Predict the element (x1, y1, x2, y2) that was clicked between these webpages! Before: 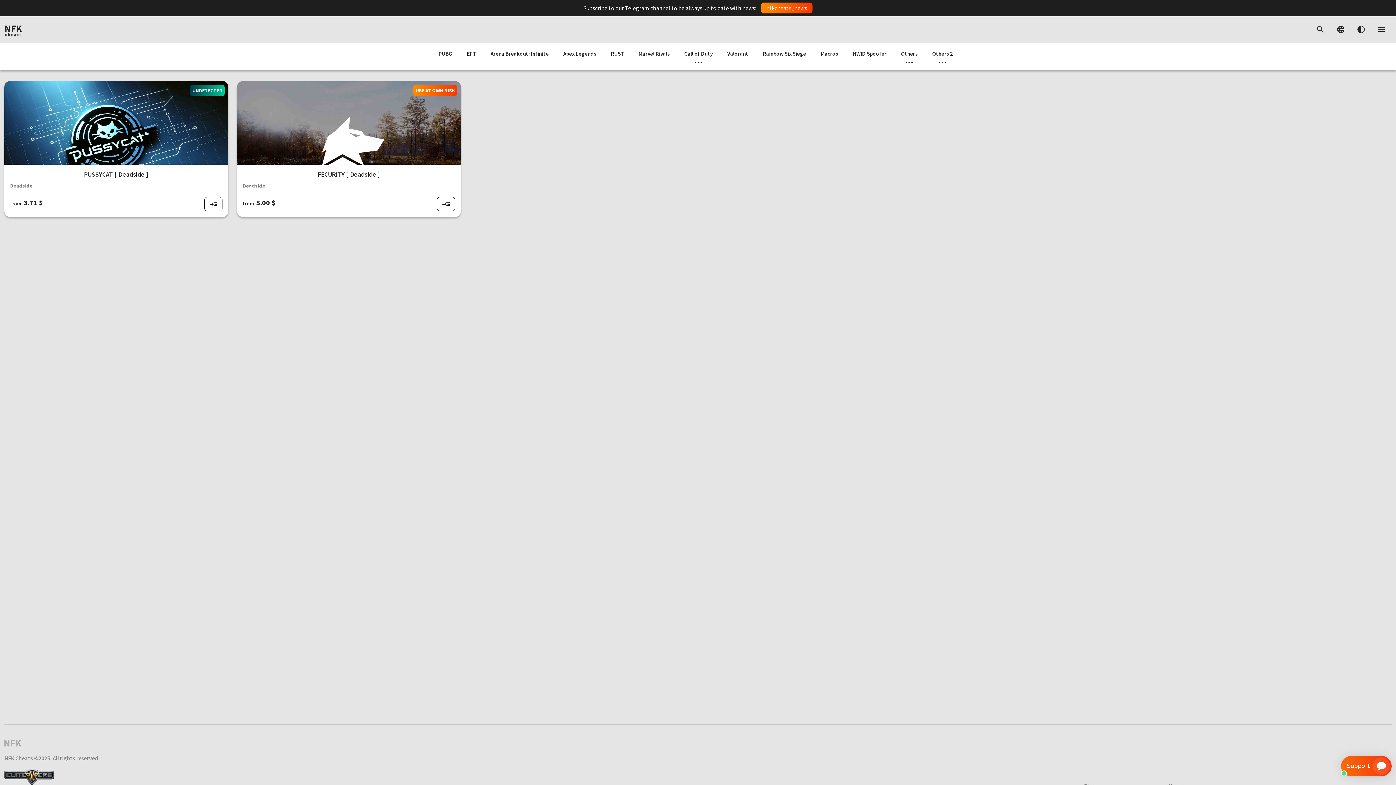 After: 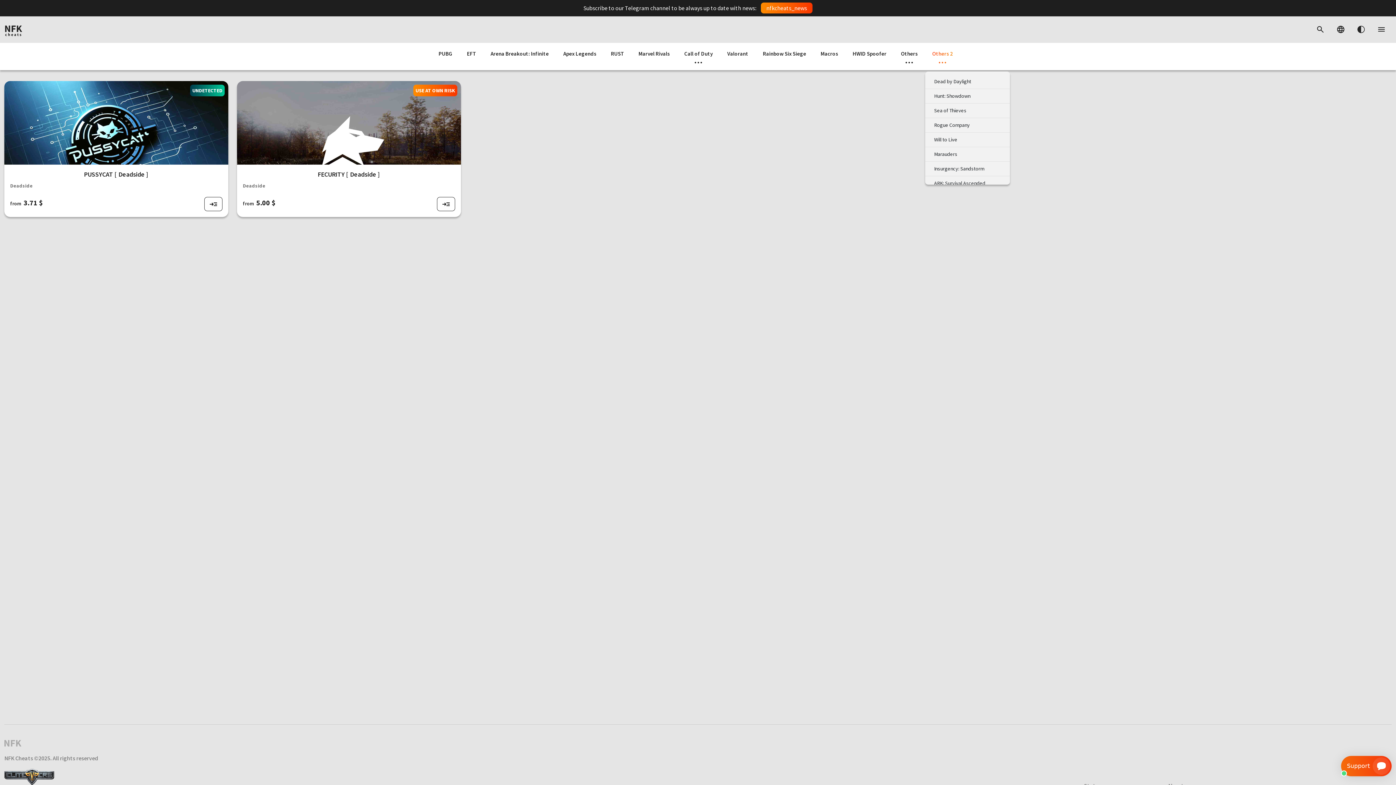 Action: label: Others 2
... bbox: (929, 46, 956, 66)